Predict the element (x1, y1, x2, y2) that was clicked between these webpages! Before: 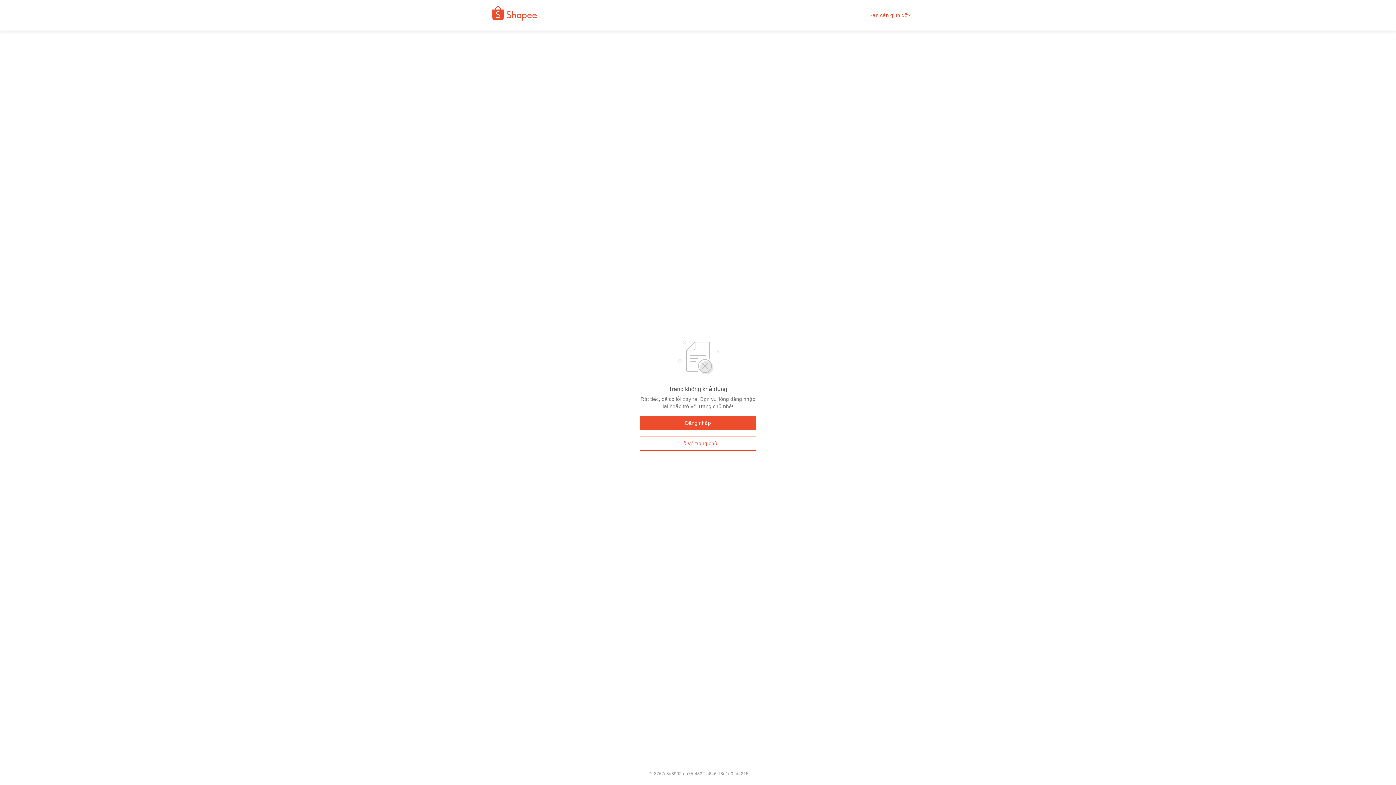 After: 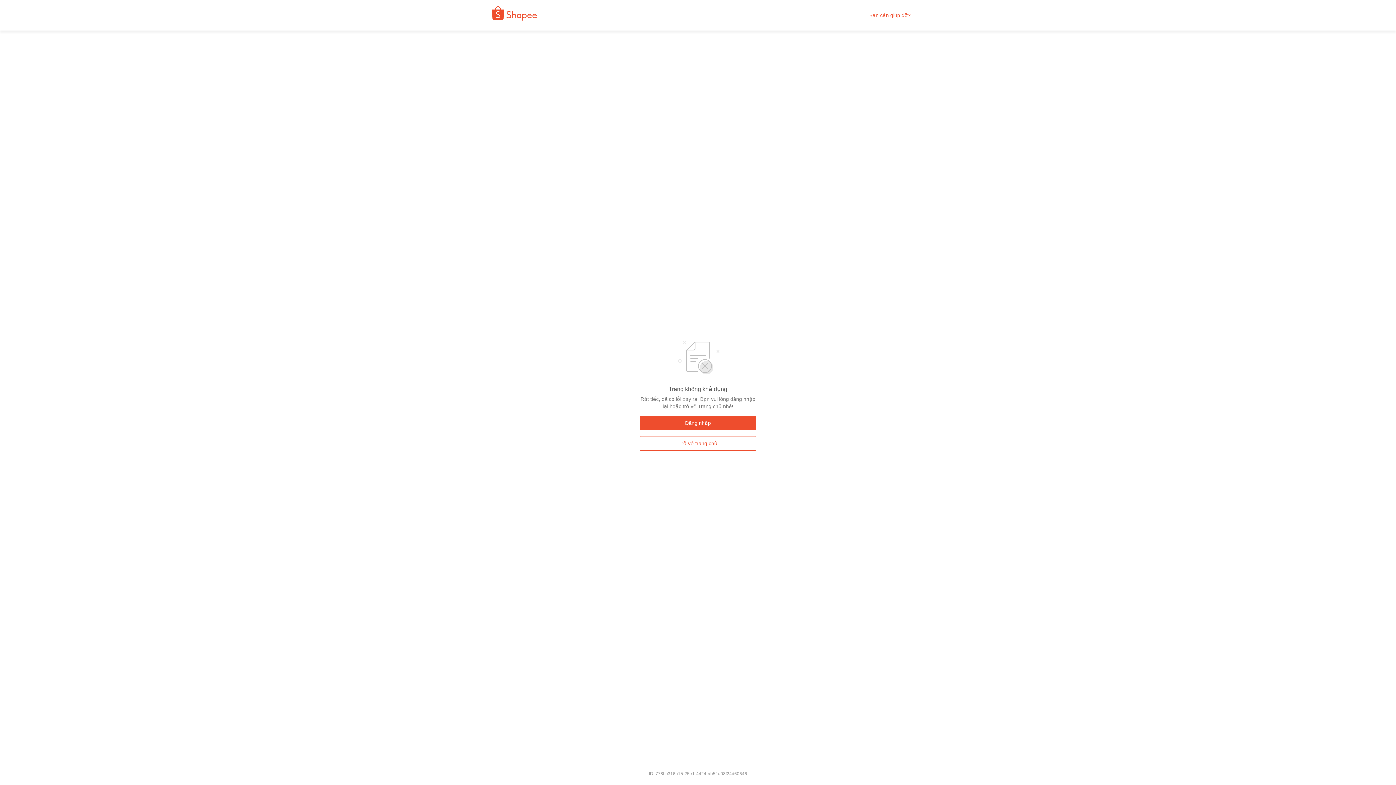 Action: bbox: (480, 9, 542, 21)